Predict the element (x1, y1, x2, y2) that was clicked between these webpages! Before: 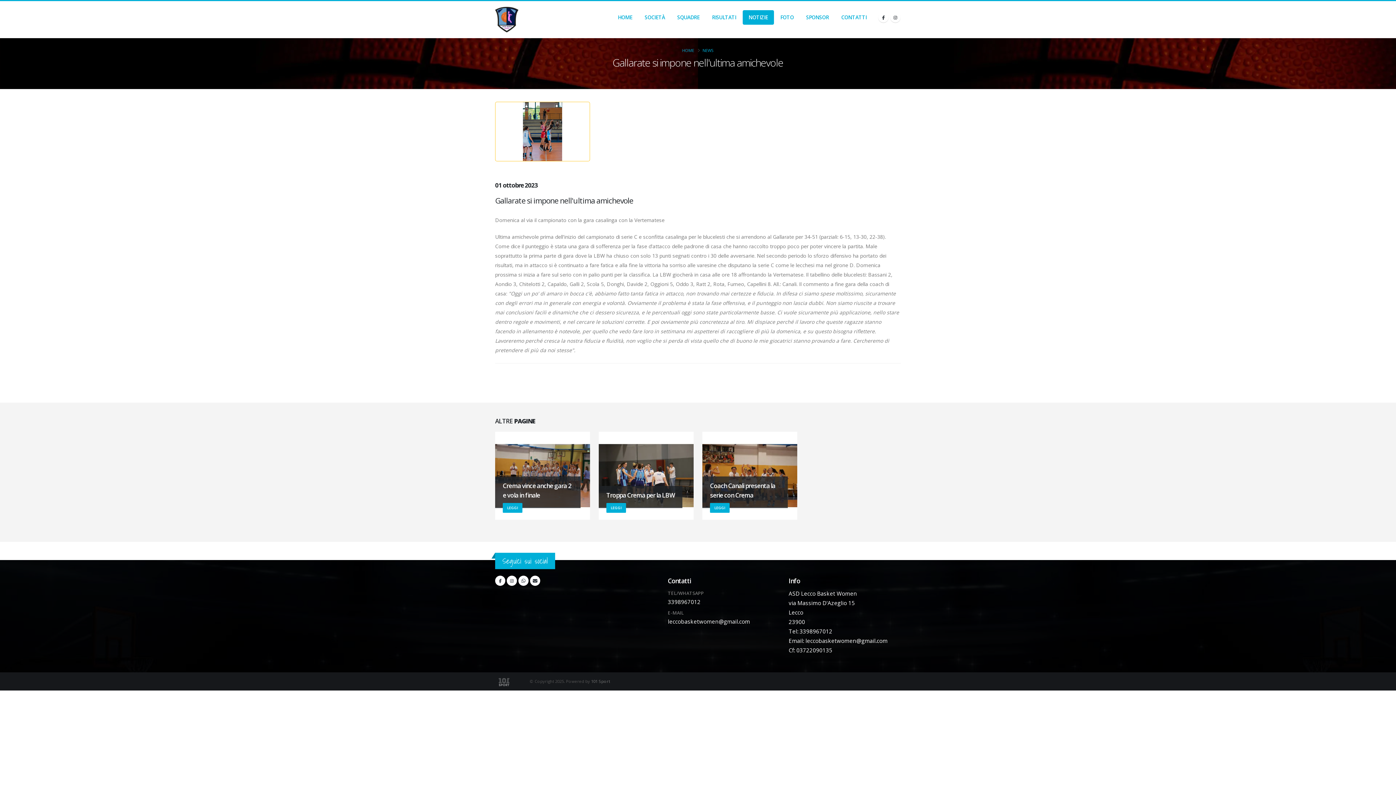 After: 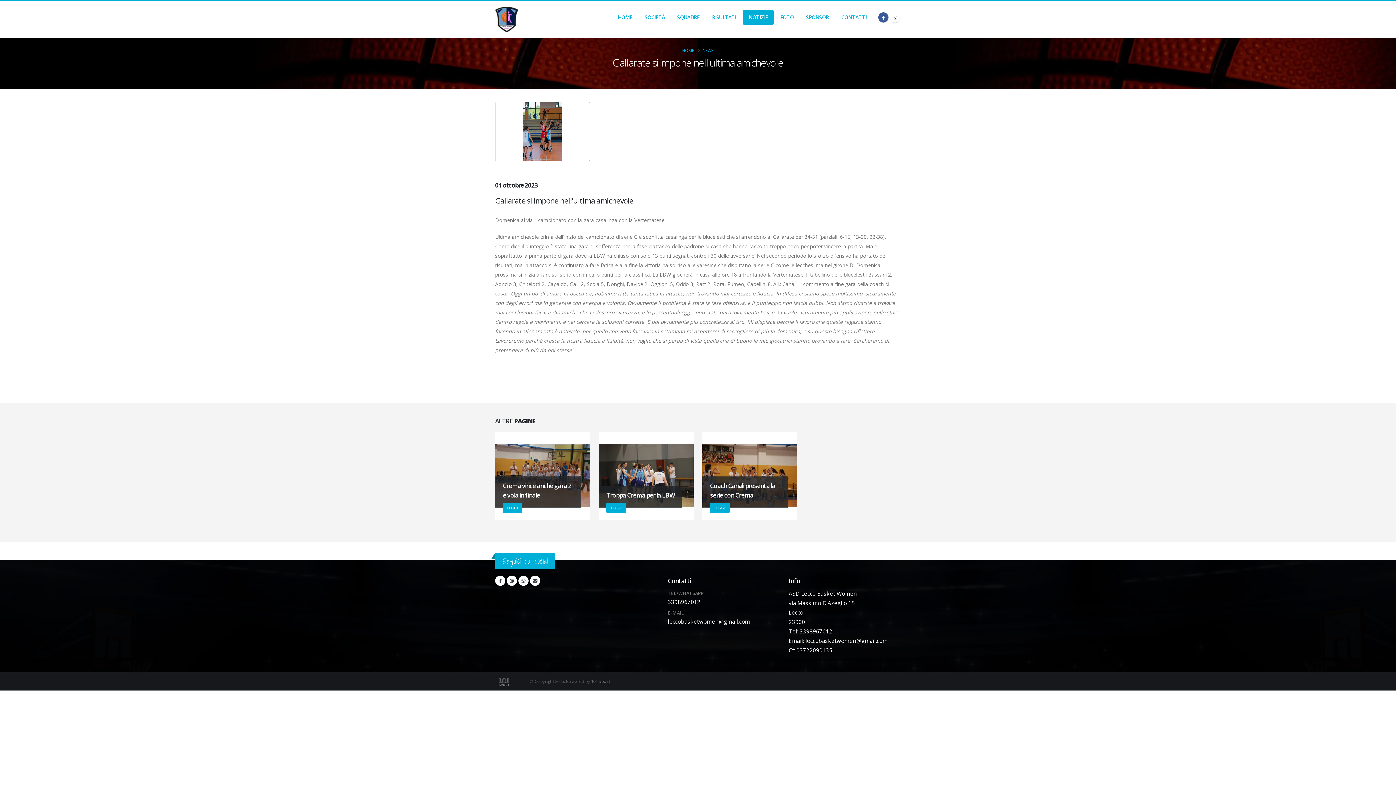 Action: bbox: (878, 12, 888, 22)